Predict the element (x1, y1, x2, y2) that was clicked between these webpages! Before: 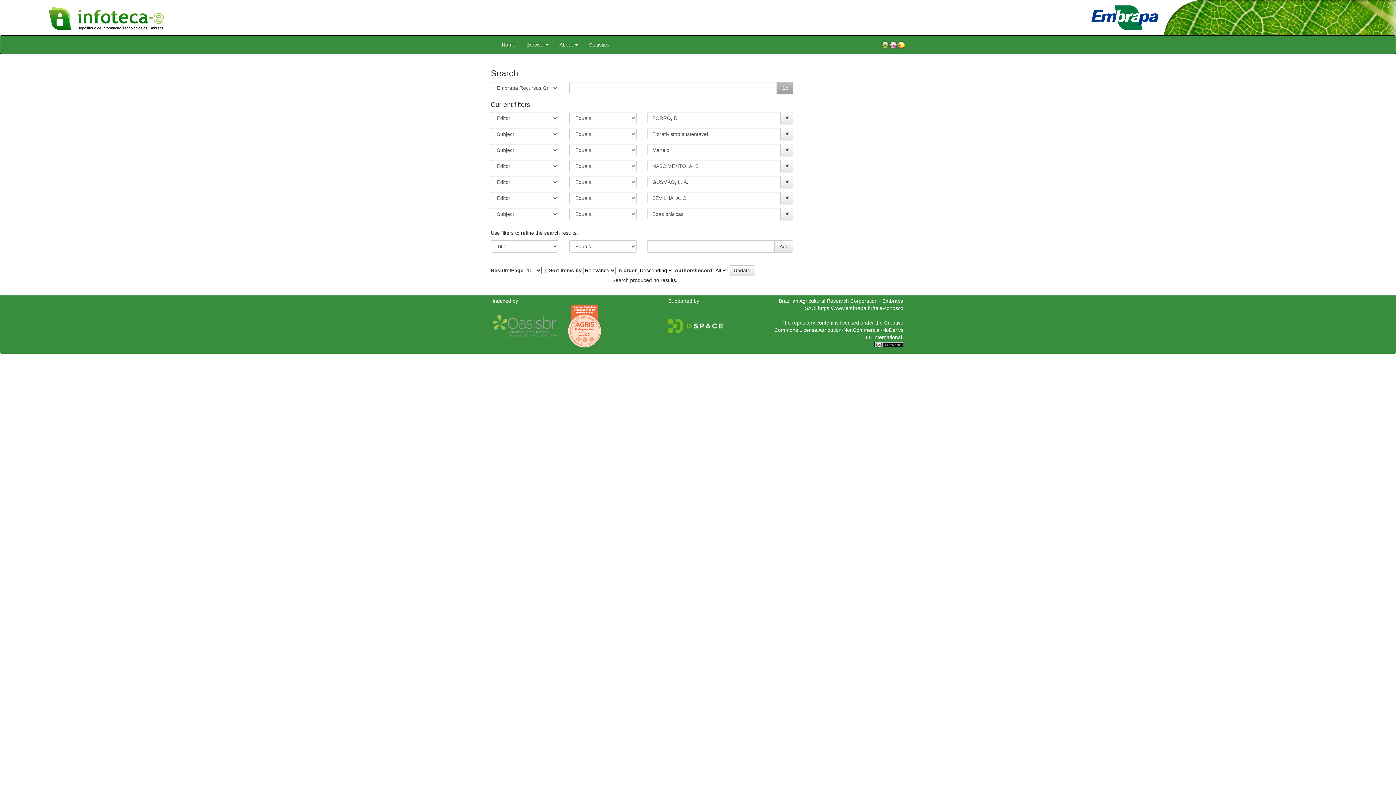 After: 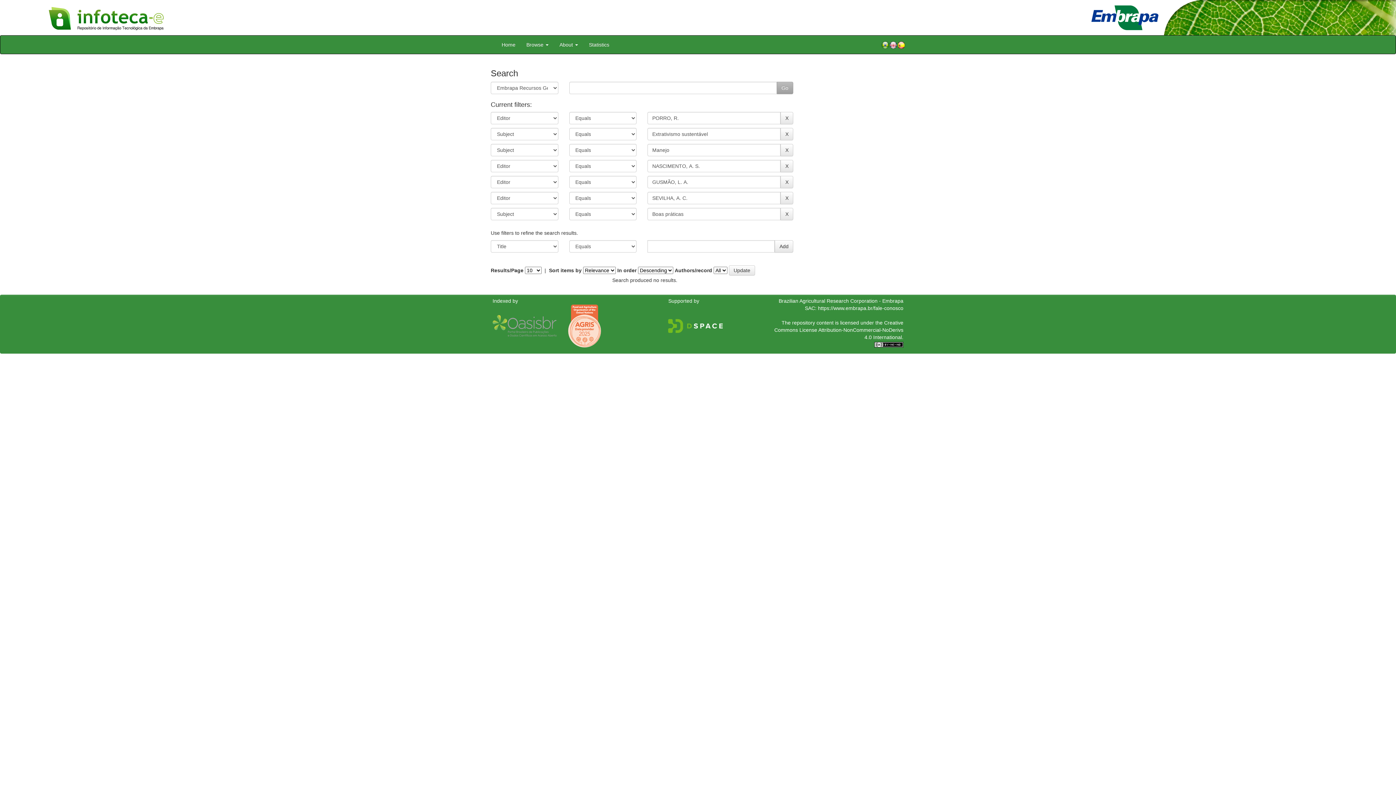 Action: bbox: (668, 322, 723, 328)